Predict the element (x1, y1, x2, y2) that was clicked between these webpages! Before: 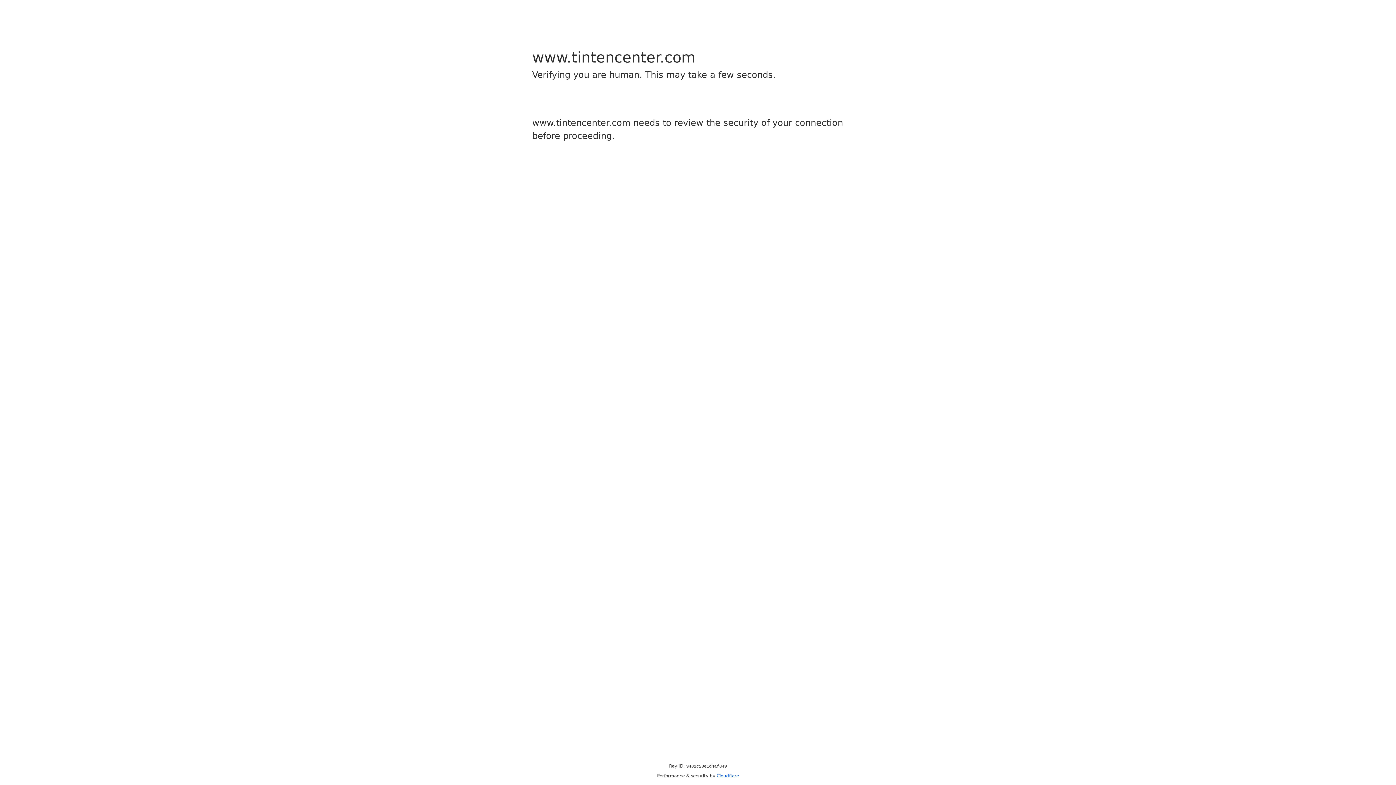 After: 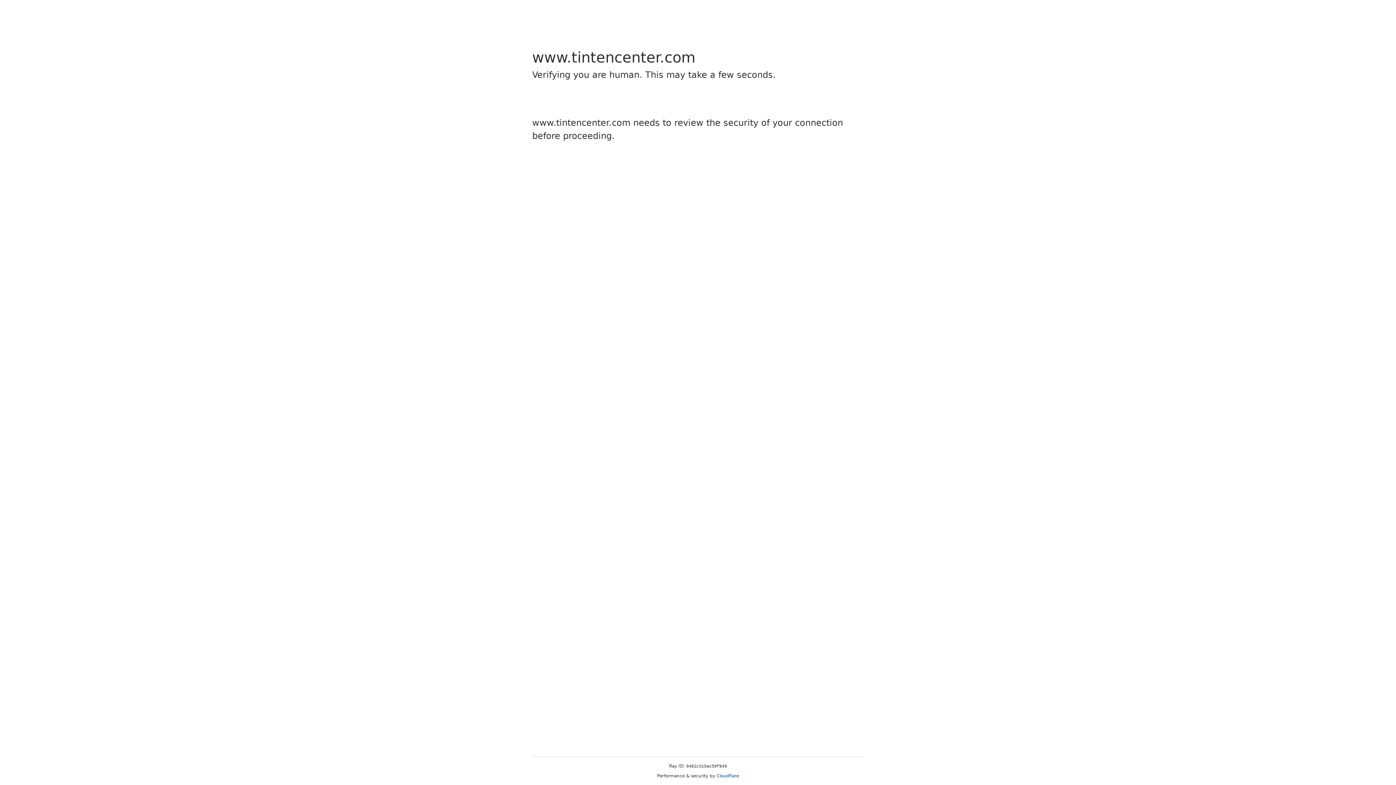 Action: bbox: (716, 773, 739, 778) label: Cloudflare